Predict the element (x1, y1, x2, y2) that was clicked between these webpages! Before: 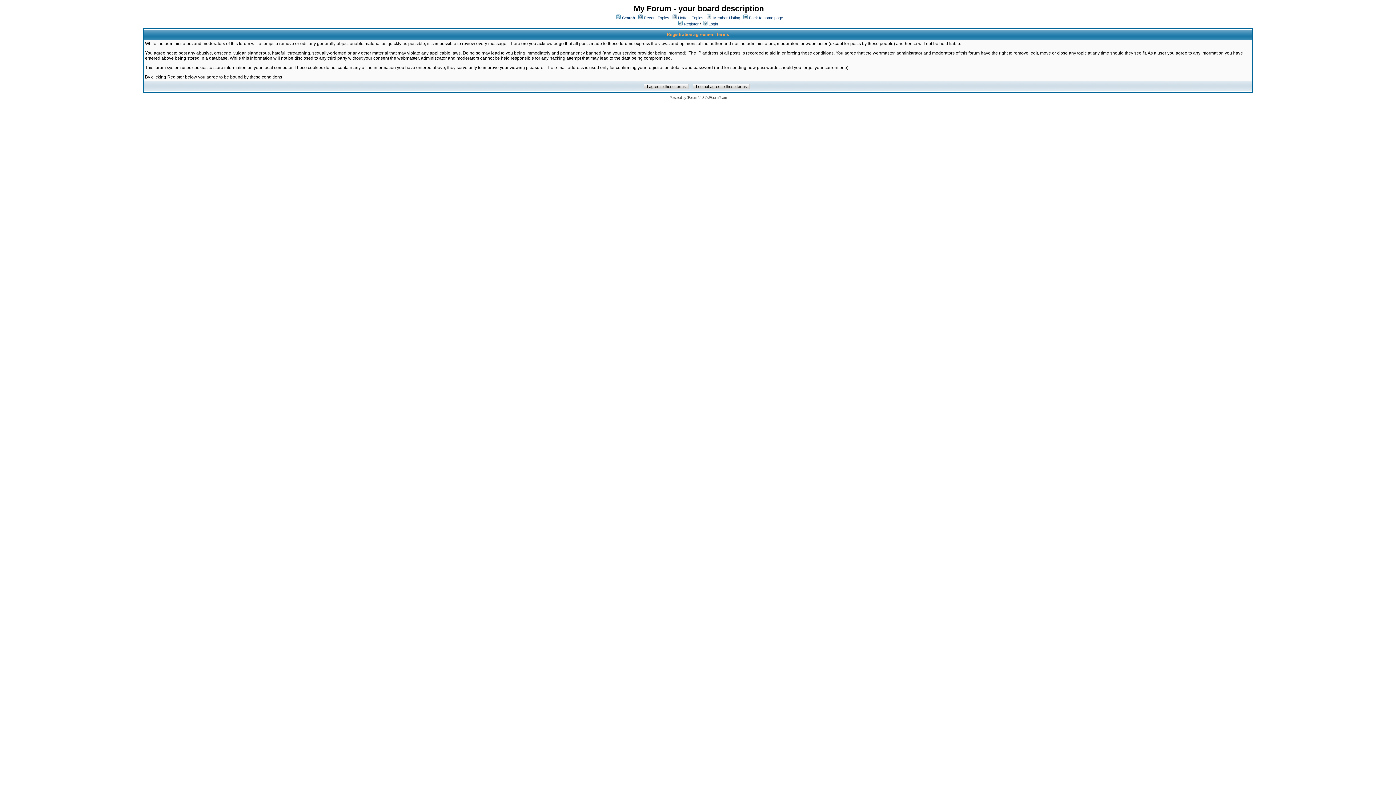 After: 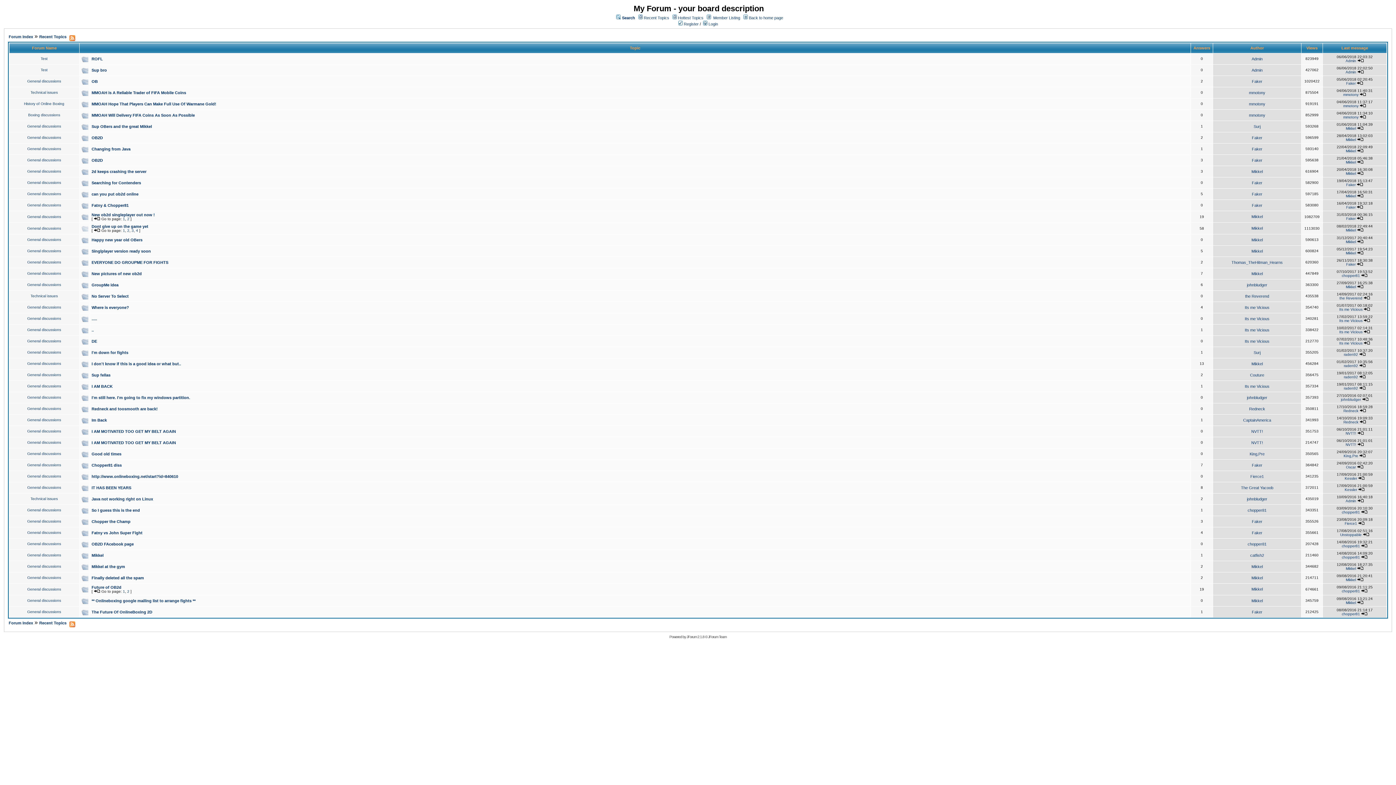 Action: label: Recent Topics bbox: (644, 15, 669, 20)